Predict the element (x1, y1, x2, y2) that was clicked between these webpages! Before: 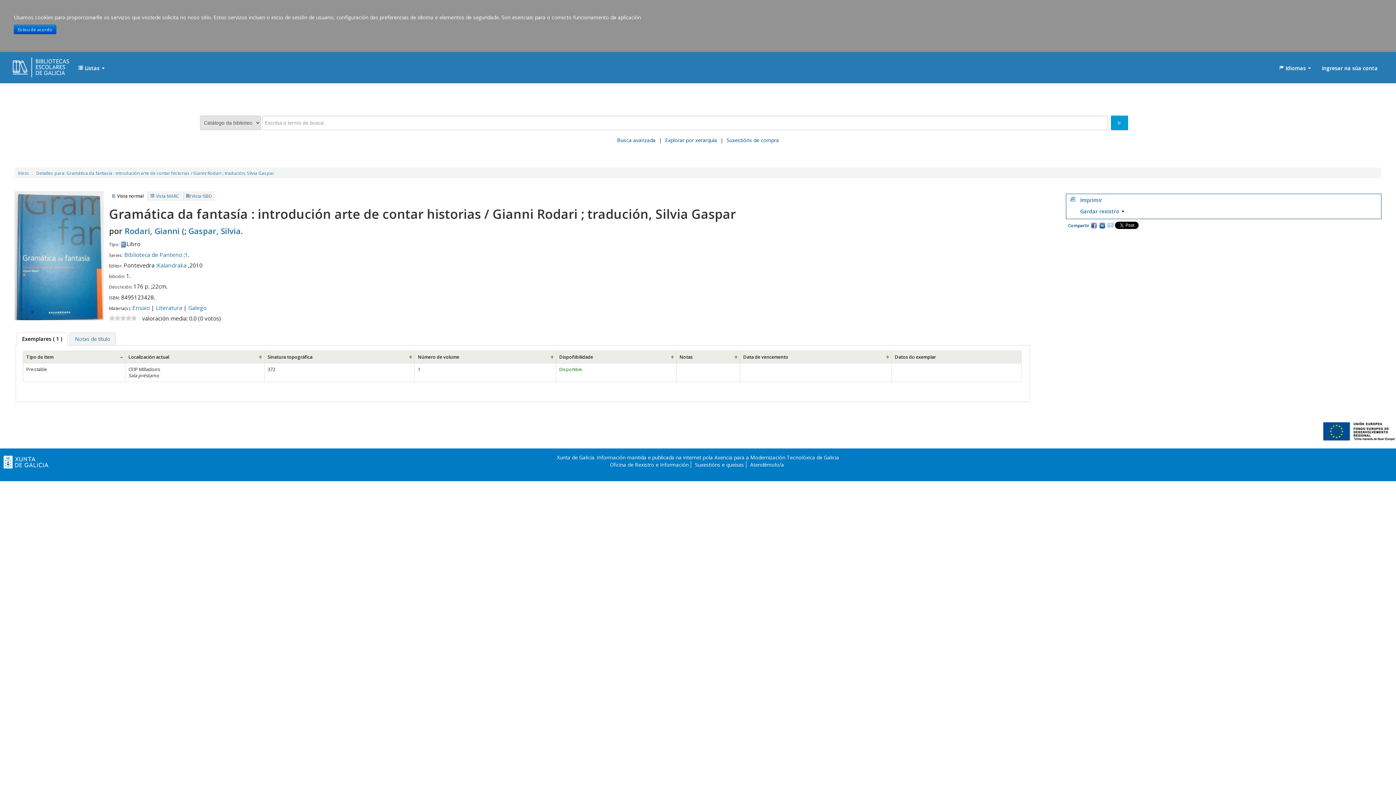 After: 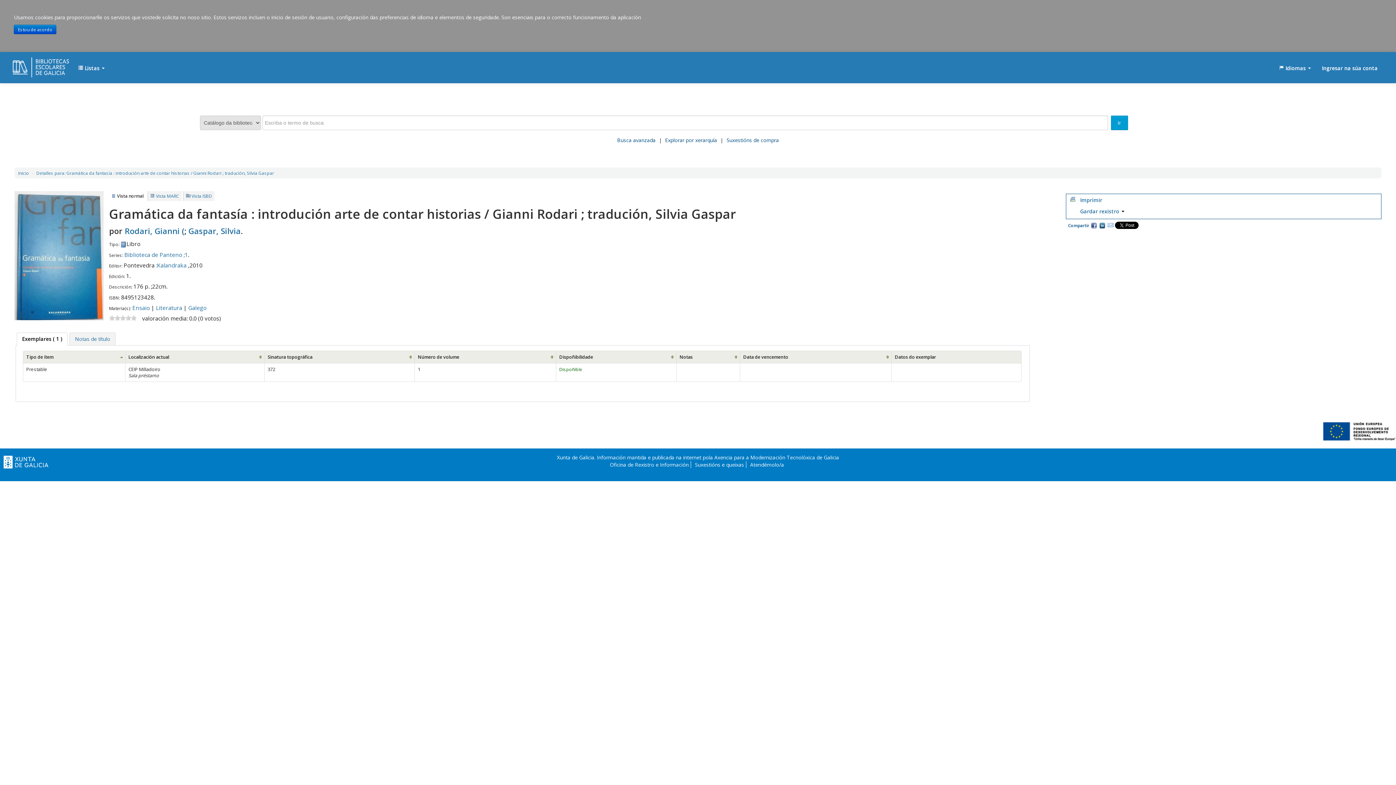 Action: bbox: (109, 315, 114, 320) label: 1